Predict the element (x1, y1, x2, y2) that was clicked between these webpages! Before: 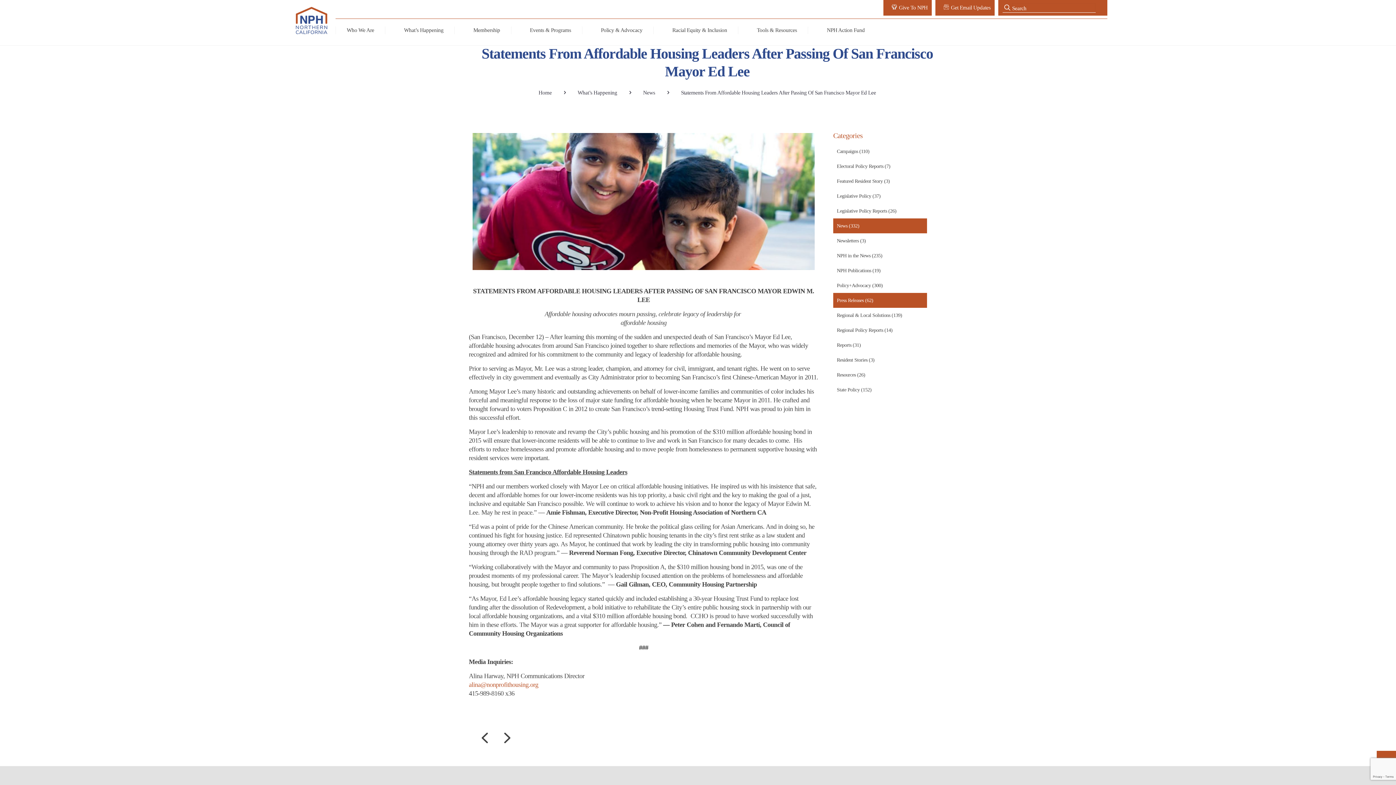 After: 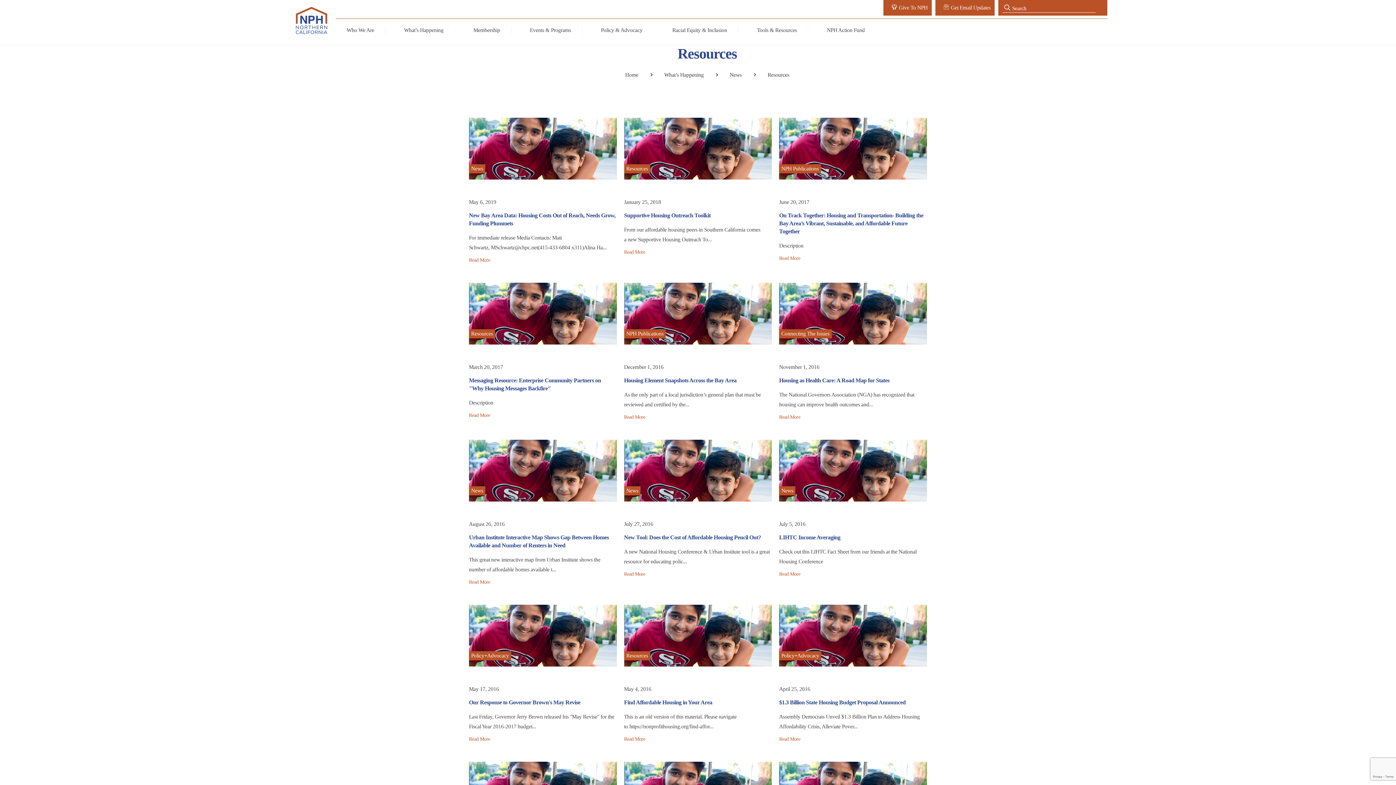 Action: label: Resources (26) bbox: (837, 372, 865, 377)